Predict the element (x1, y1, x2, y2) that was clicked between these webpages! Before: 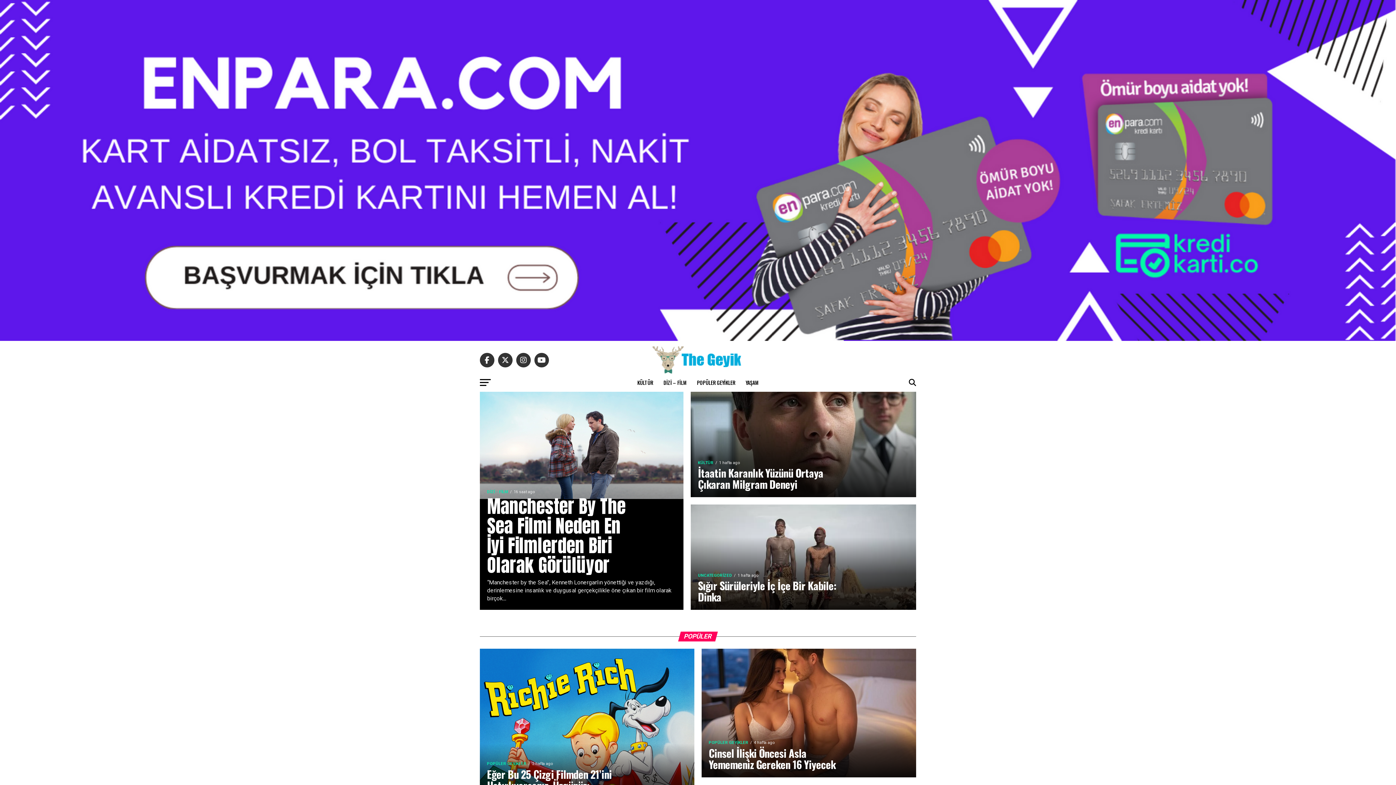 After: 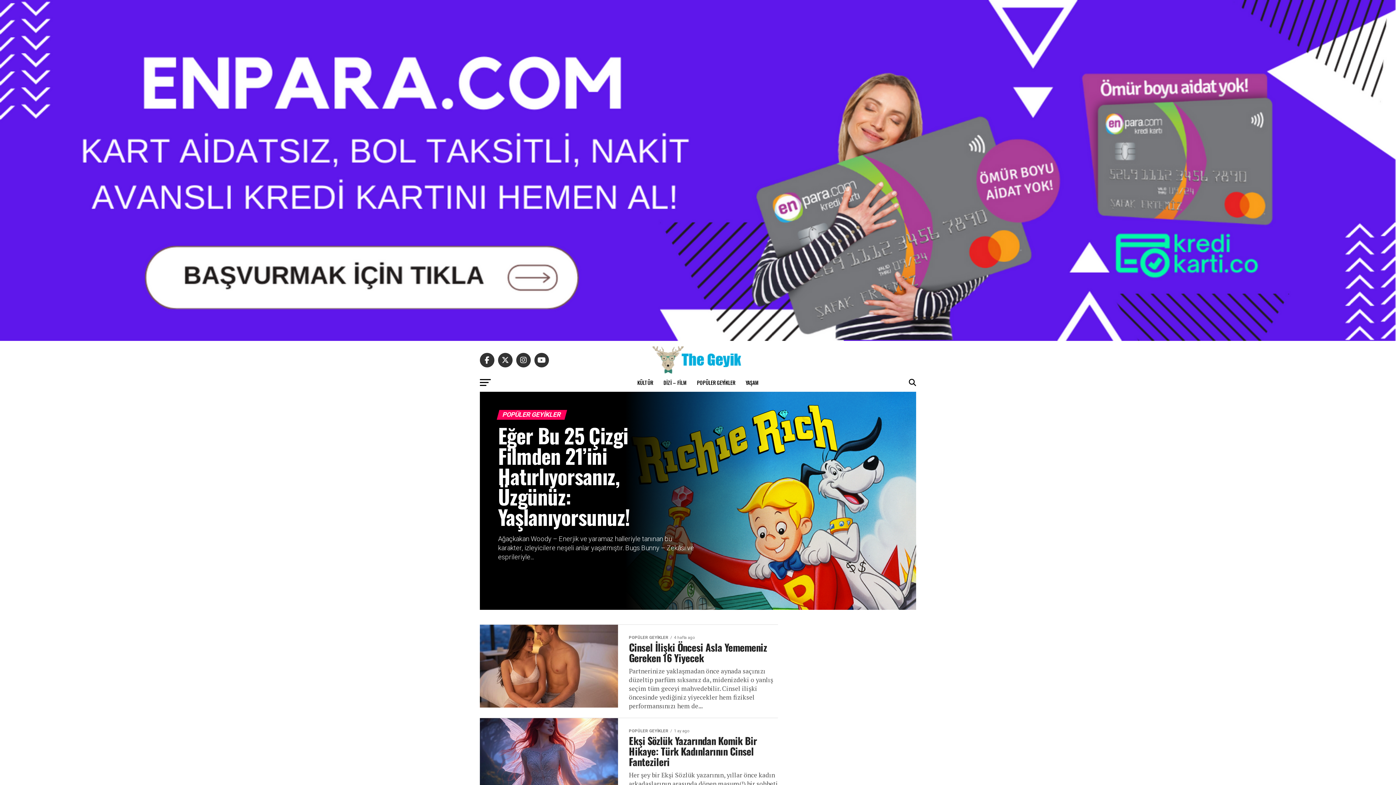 Action: label: POPÜLER GEYİKLER bbox: (692, 373, 740, 392)